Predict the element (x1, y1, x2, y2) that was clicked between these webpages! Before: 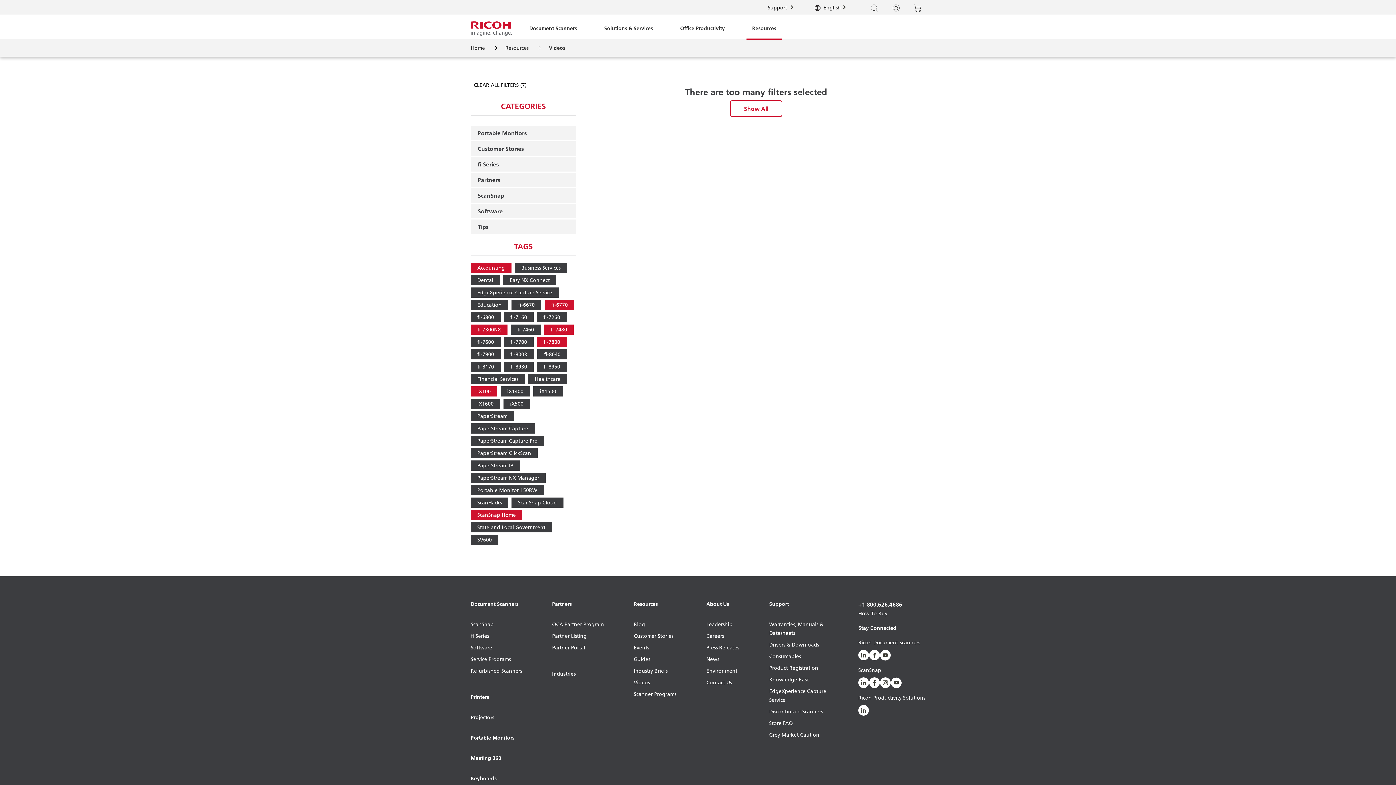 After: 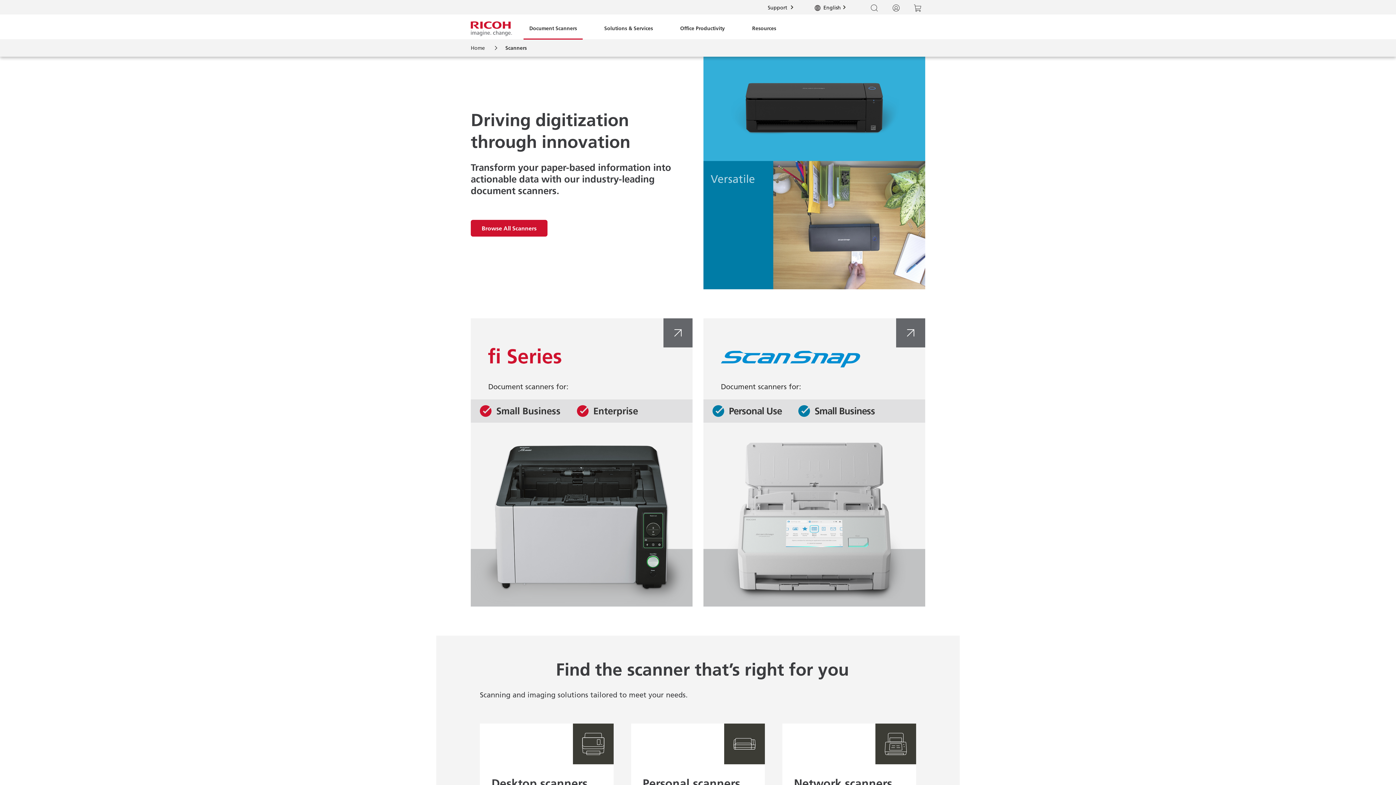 Action: bbox: (523, 18, 582, 39) label: Document Scanners